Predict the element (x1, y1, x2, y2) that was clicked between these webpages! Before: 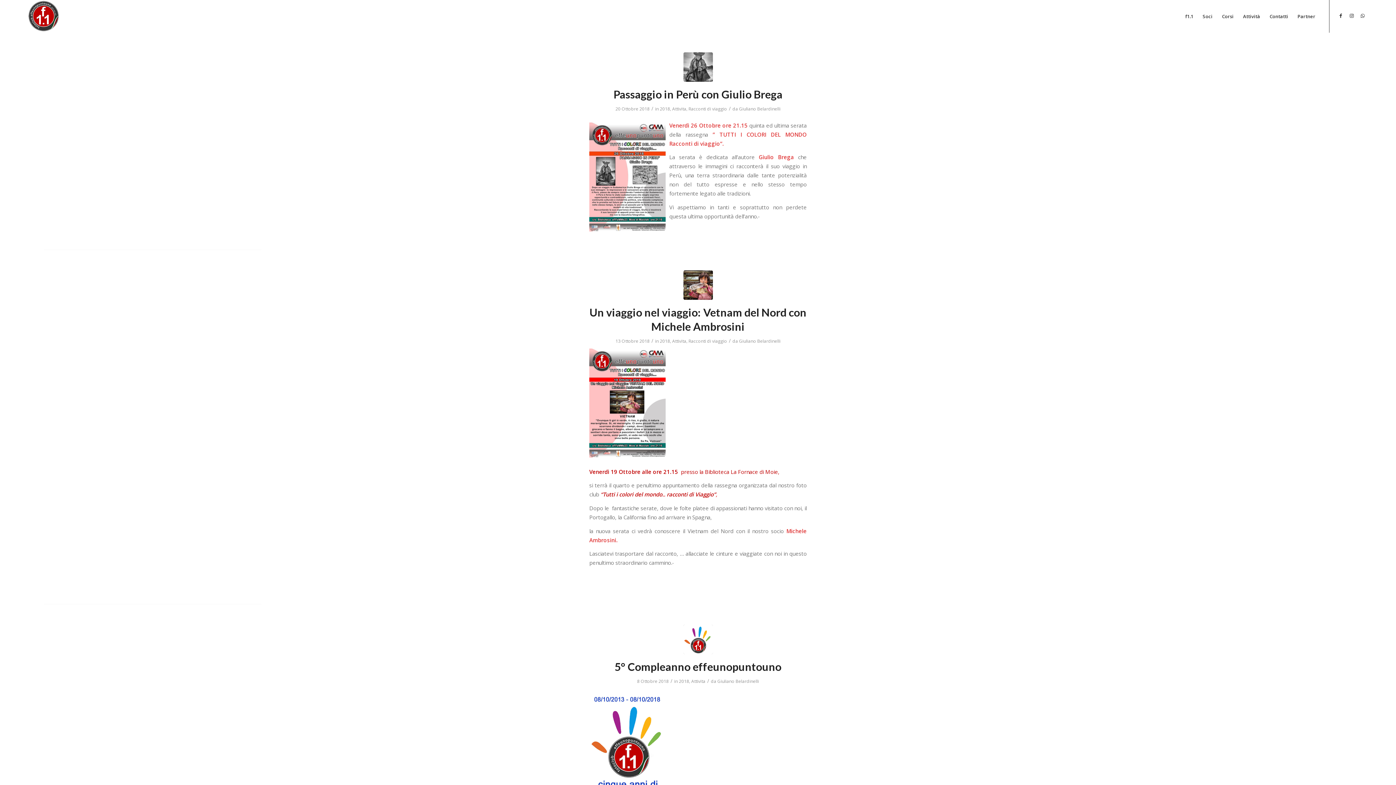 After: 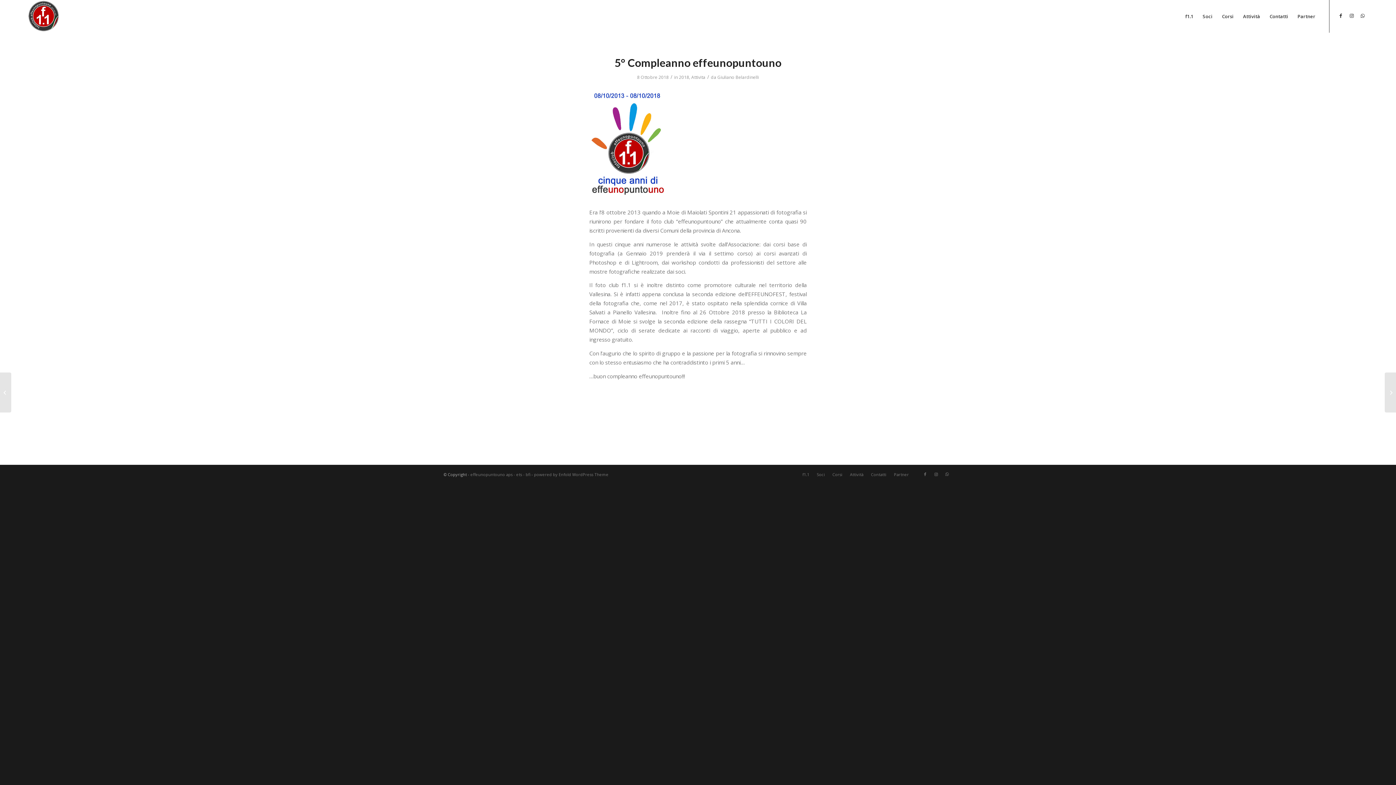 Action: bbox: (614, 660, 781, 673) label: 5° Compleanno effeunopuntouno